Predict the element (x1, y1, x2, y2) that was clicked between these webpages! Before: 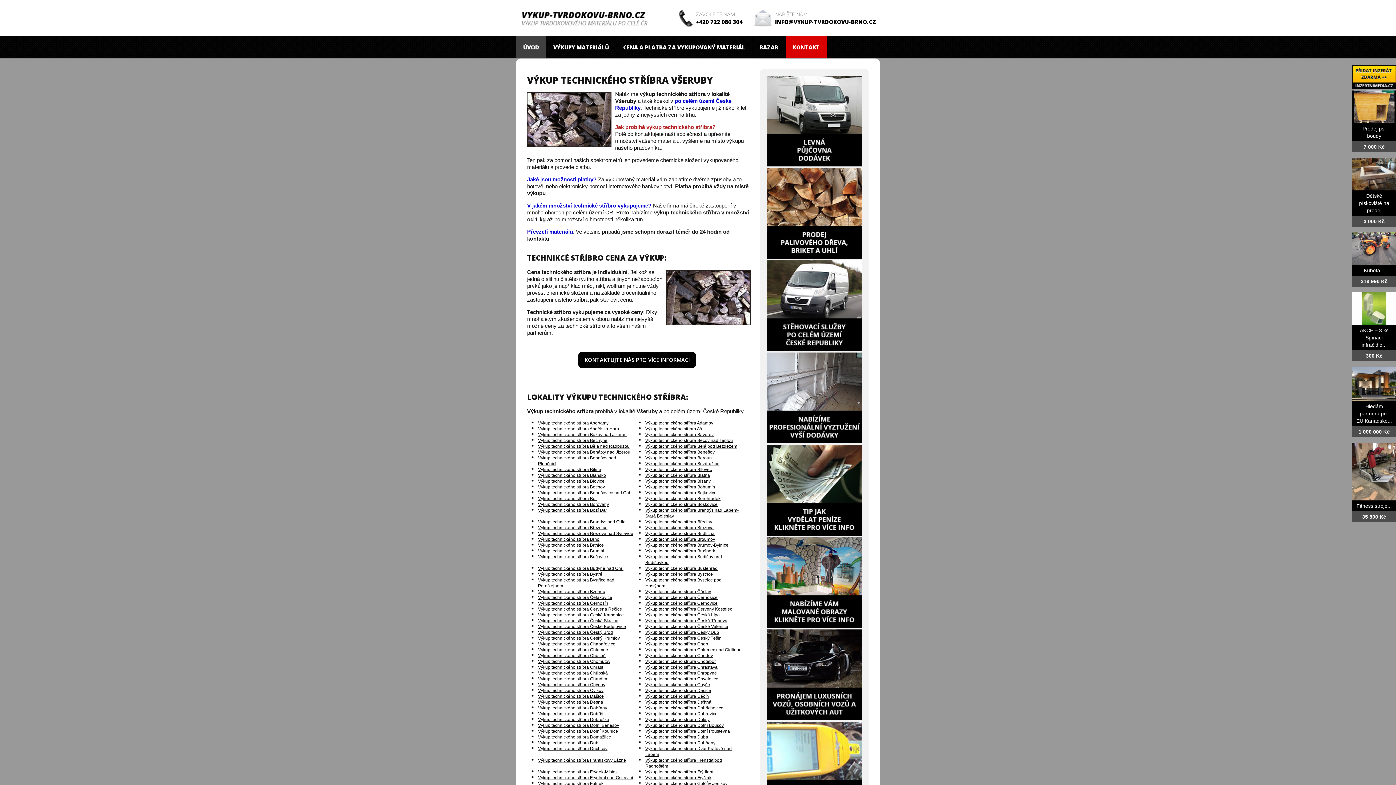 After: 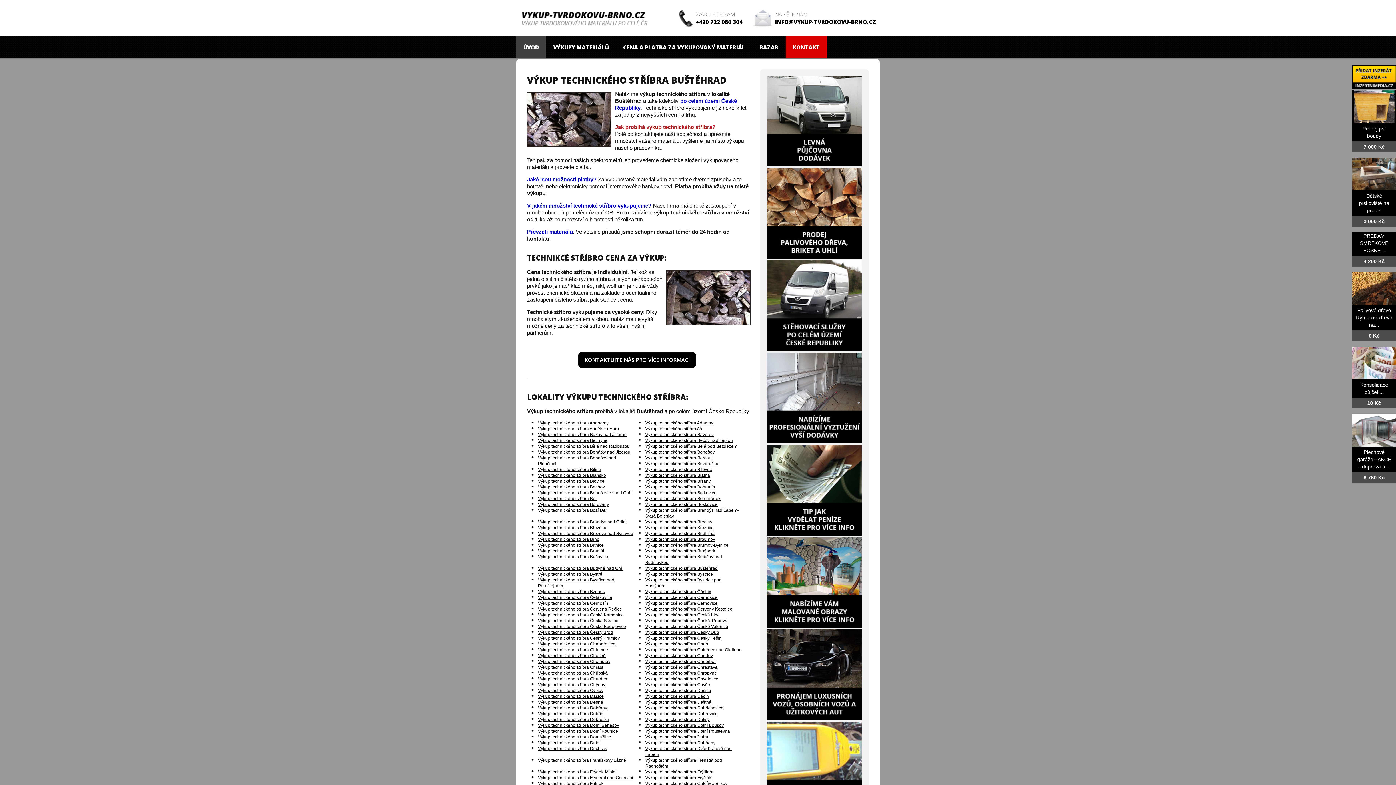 Action: label: Výkup technického stříbra Buštěhrad bbox: (645, 566, 717, 571)